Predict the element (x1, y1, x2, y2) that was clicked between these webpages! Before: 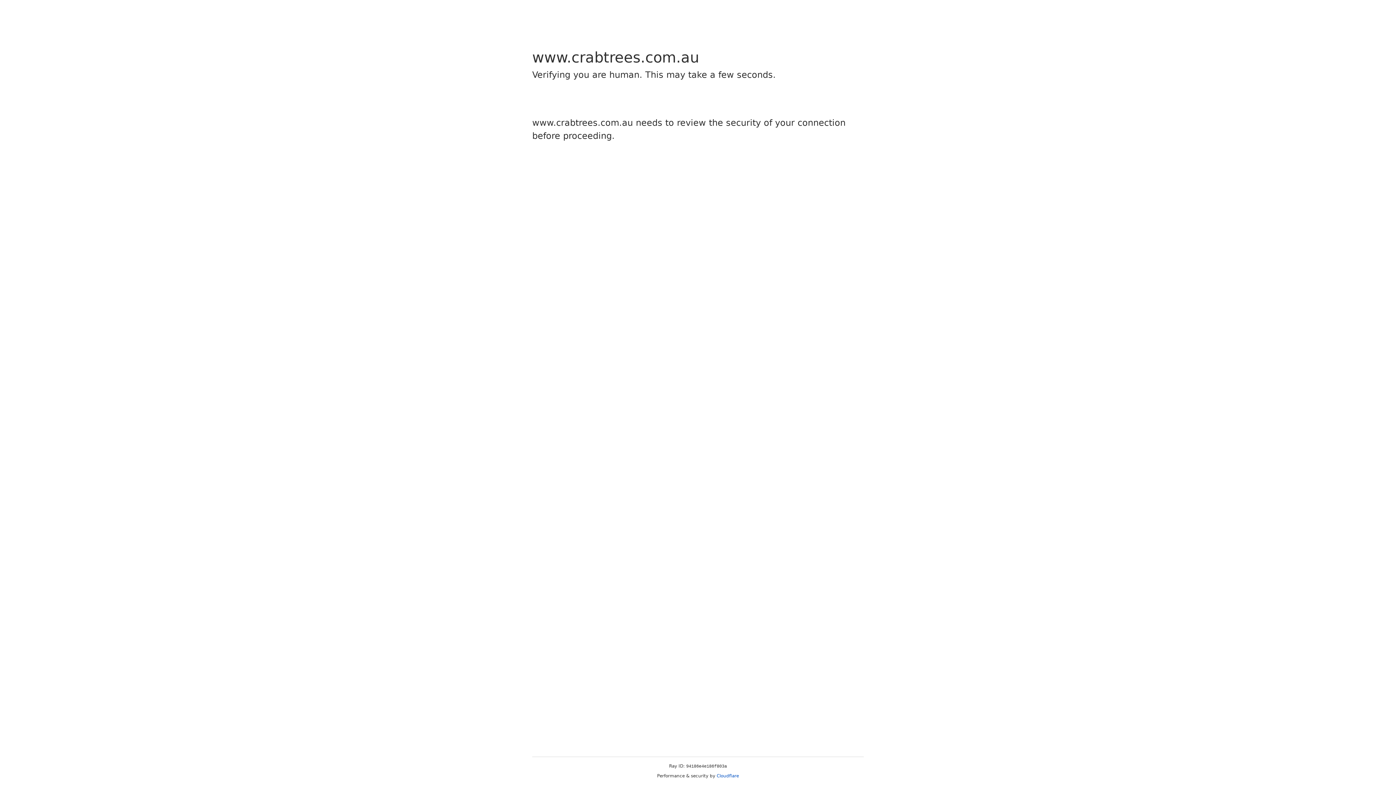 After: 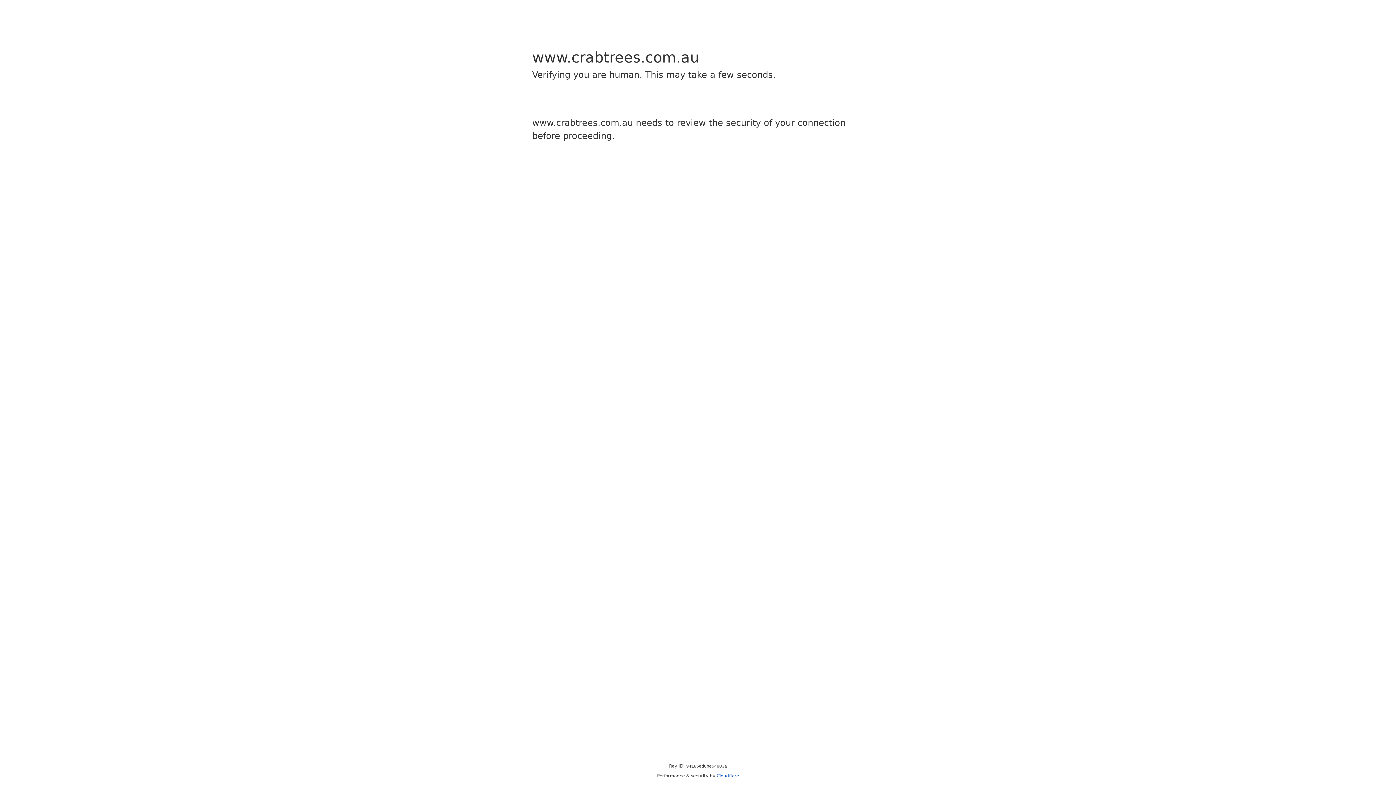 Action: bbox: (716, 773, 739, 778) label: Cloudflare